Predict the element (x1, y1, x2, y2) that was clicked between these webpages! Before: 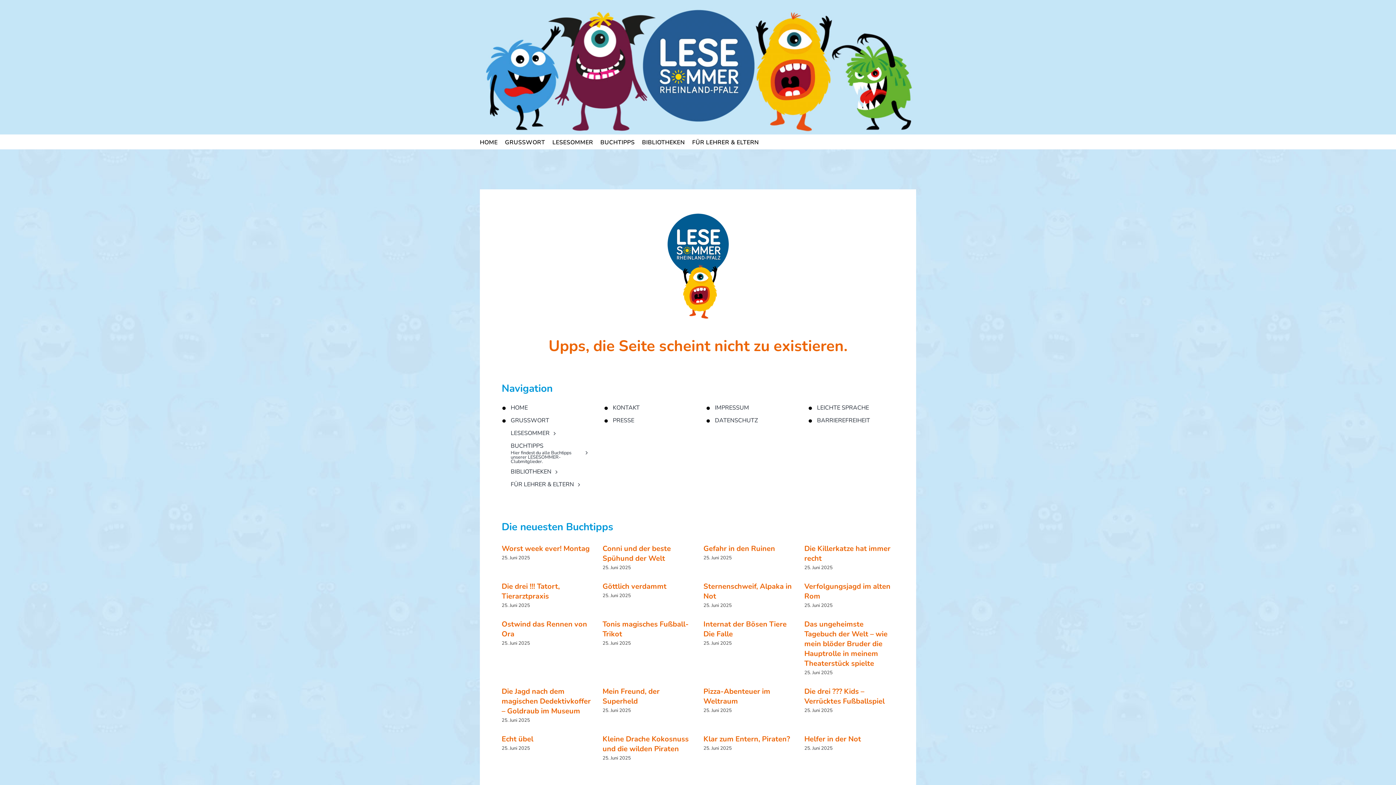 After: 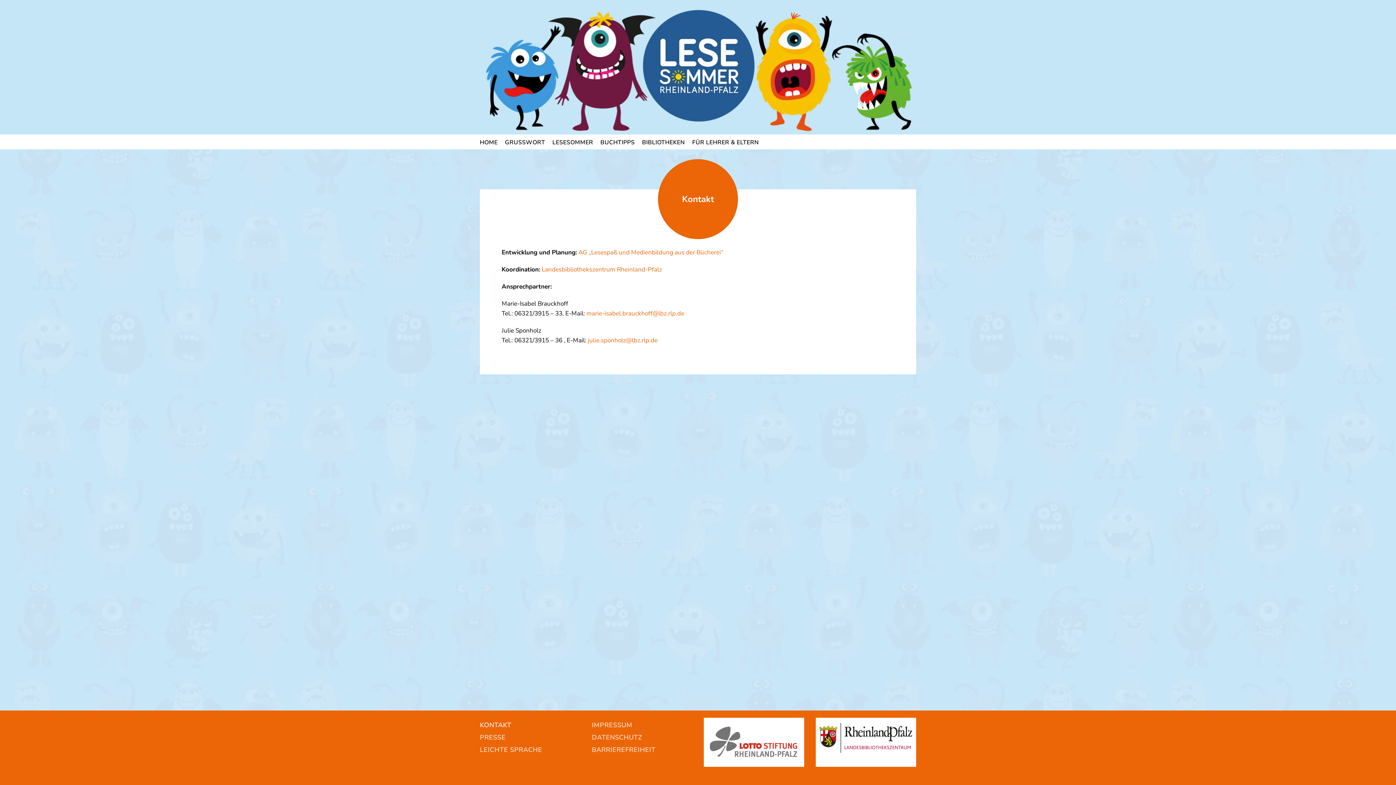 Action: label: KONTAKT bbox: (612, 403, 690, 412)